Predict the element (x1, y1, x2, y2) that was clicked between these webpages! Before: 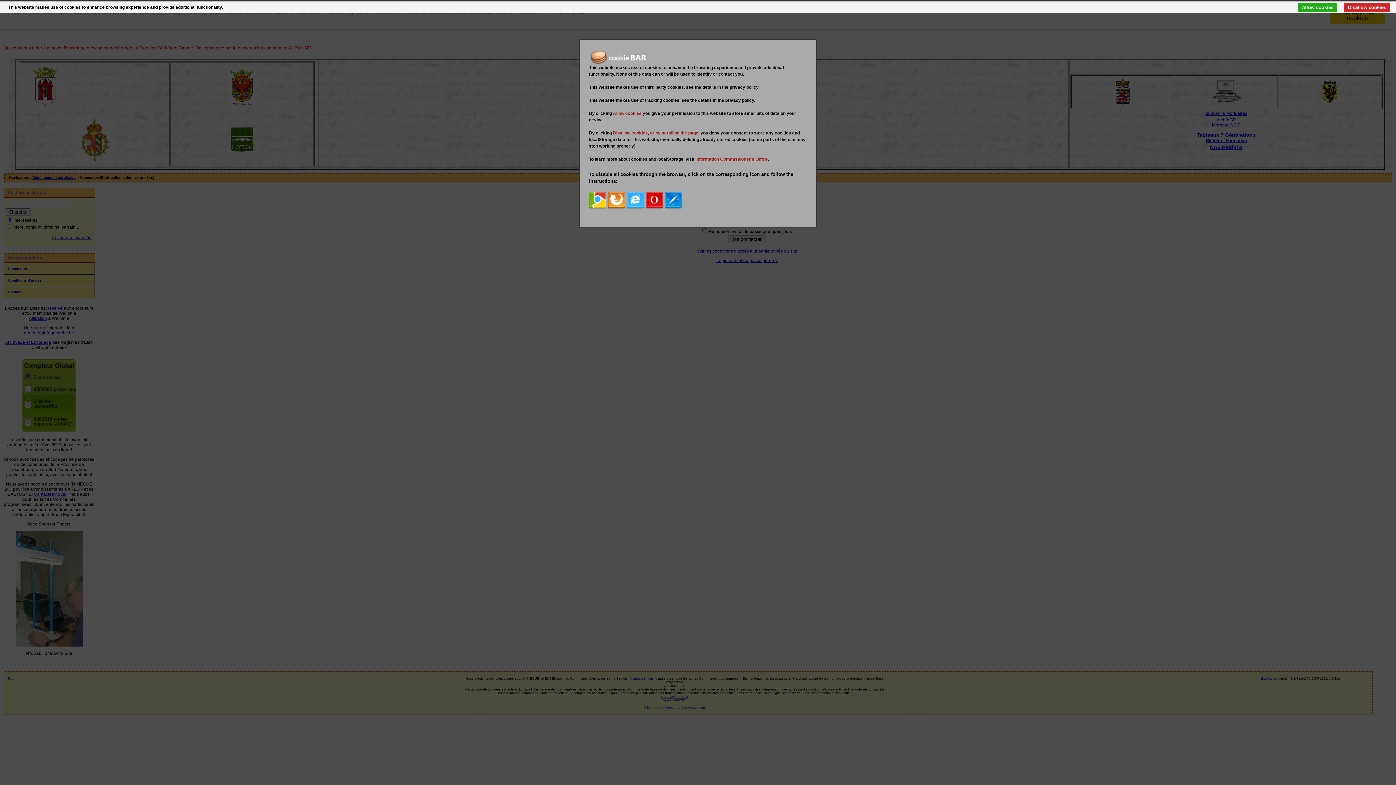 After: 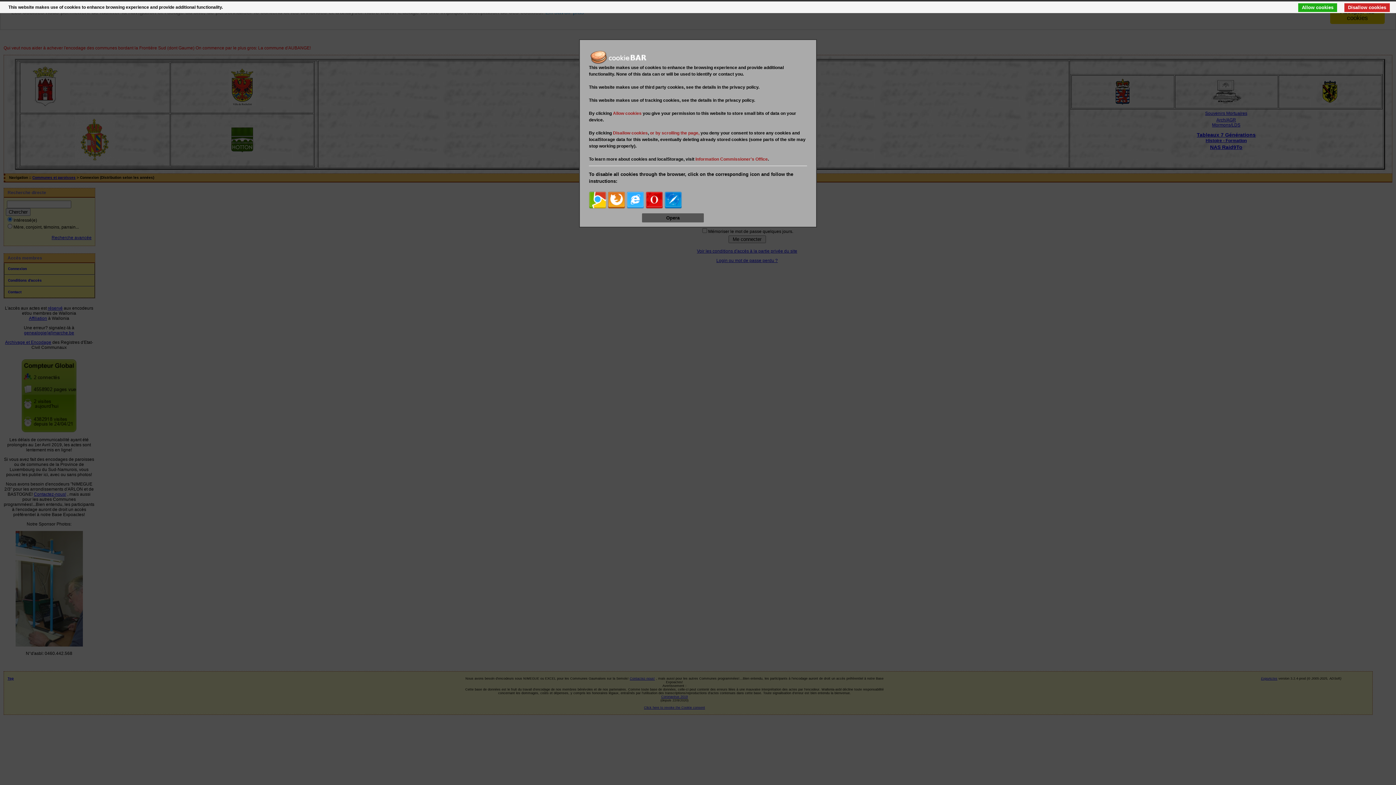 Action: bbox: (645, 191, 663, 209)